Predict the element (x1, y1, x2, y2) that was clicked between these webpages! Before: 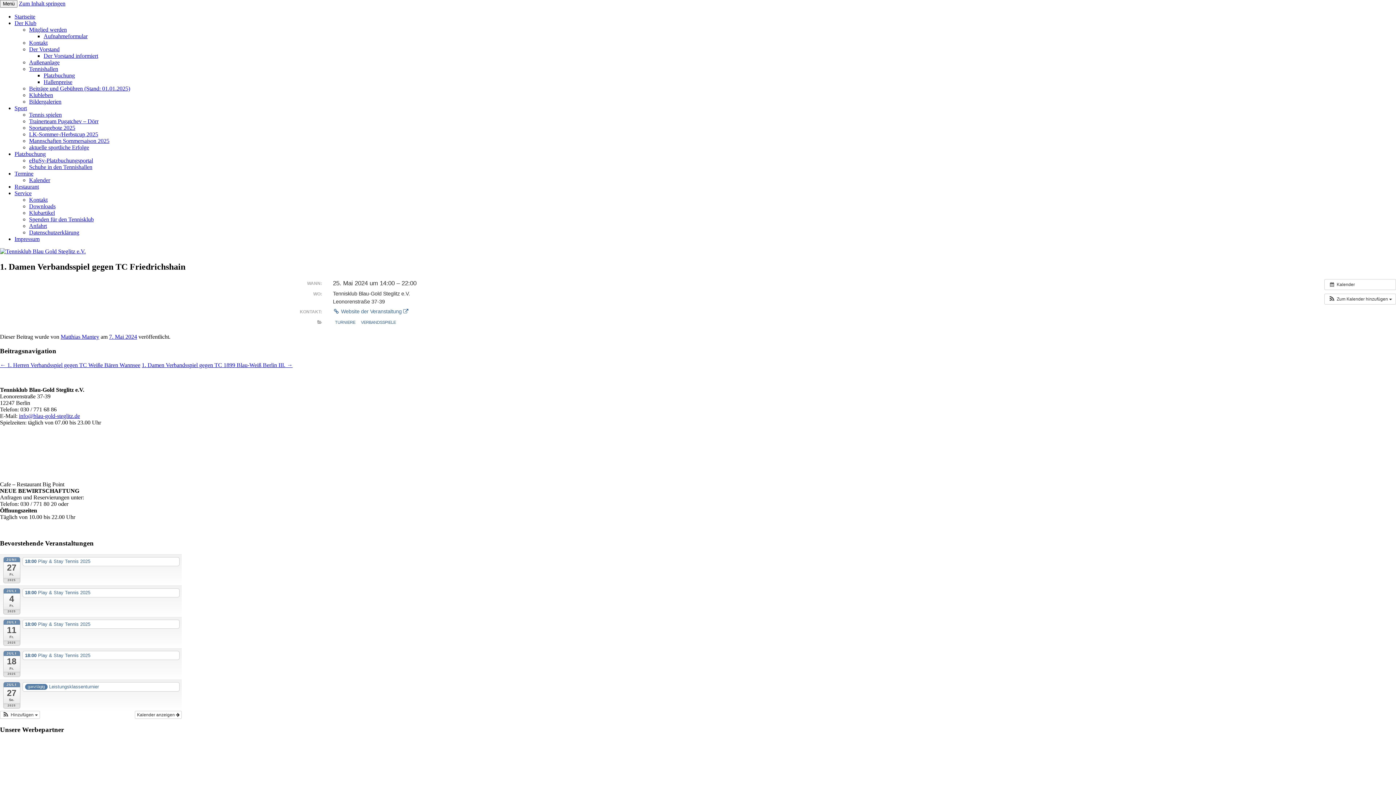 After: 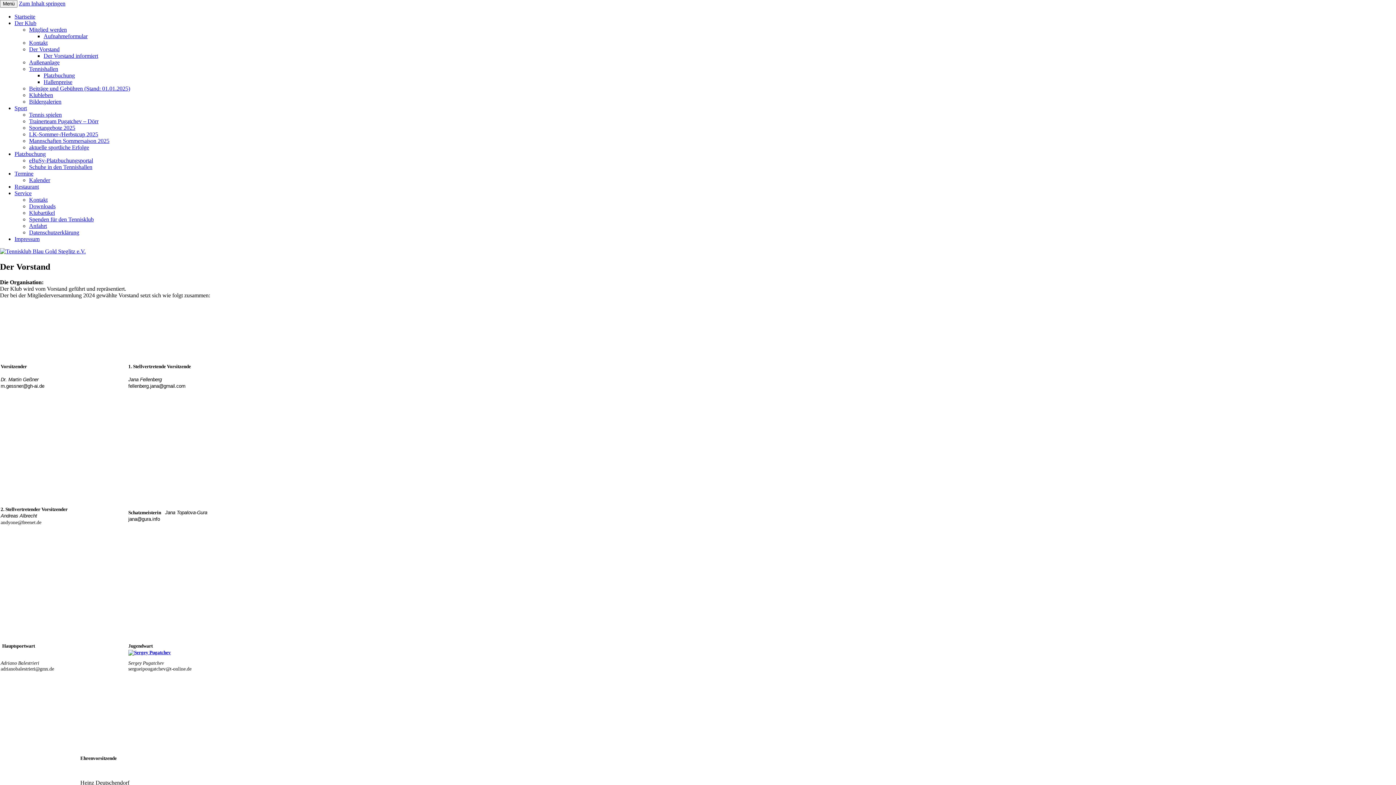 Action: label: Der Vorstand bbox: (29, 46, 59, 52)